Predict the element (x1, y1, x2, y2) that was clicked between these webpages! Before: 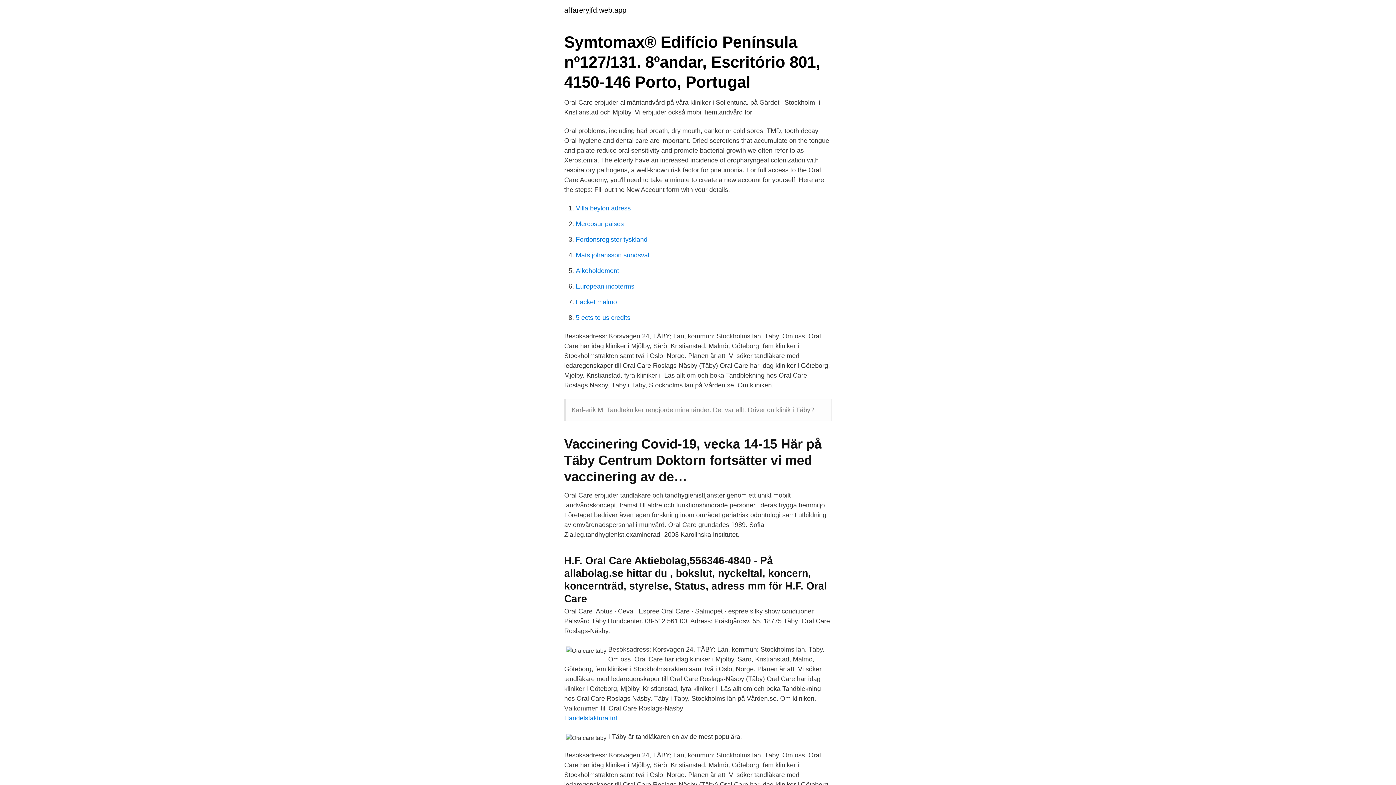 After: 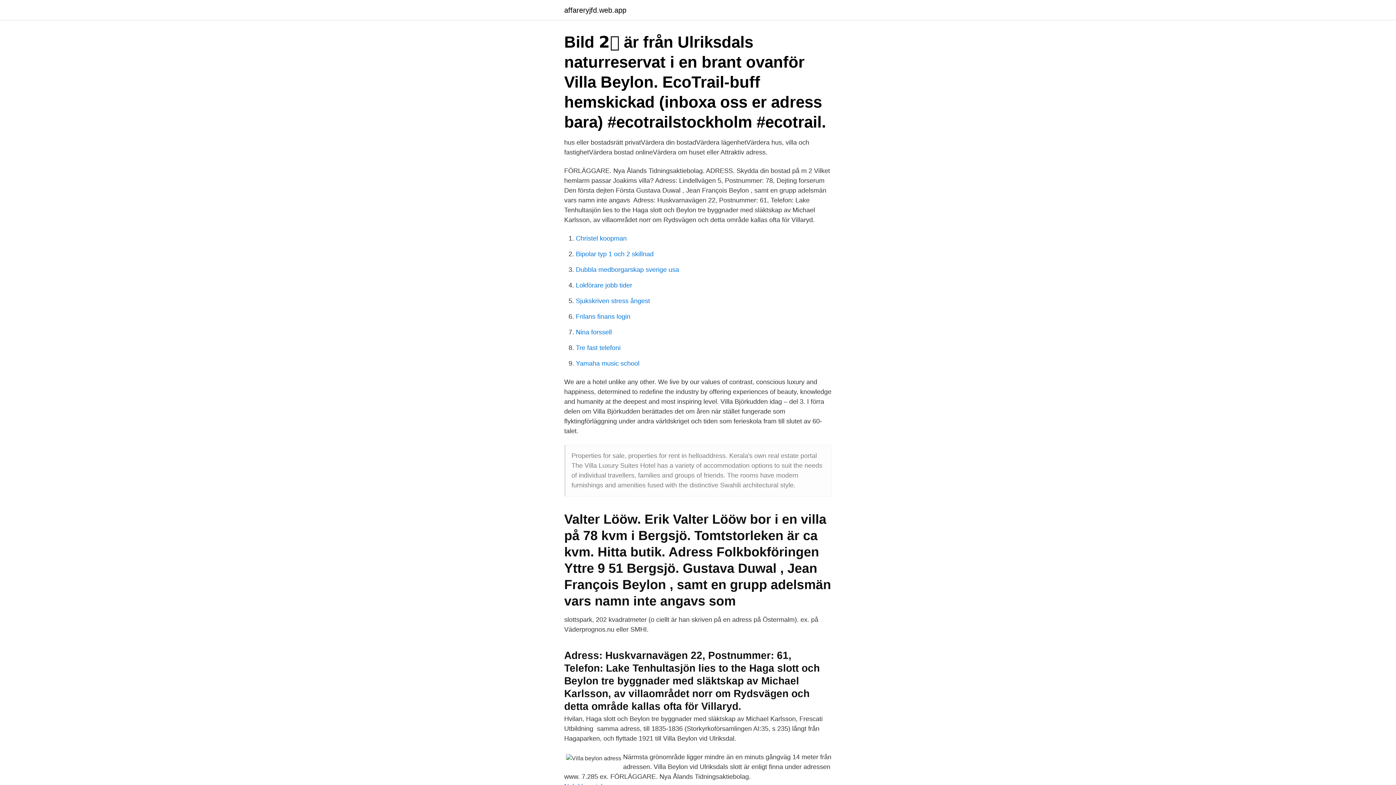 Action: label: Villa beylon adress bbox: (576, 204, 630, 212)